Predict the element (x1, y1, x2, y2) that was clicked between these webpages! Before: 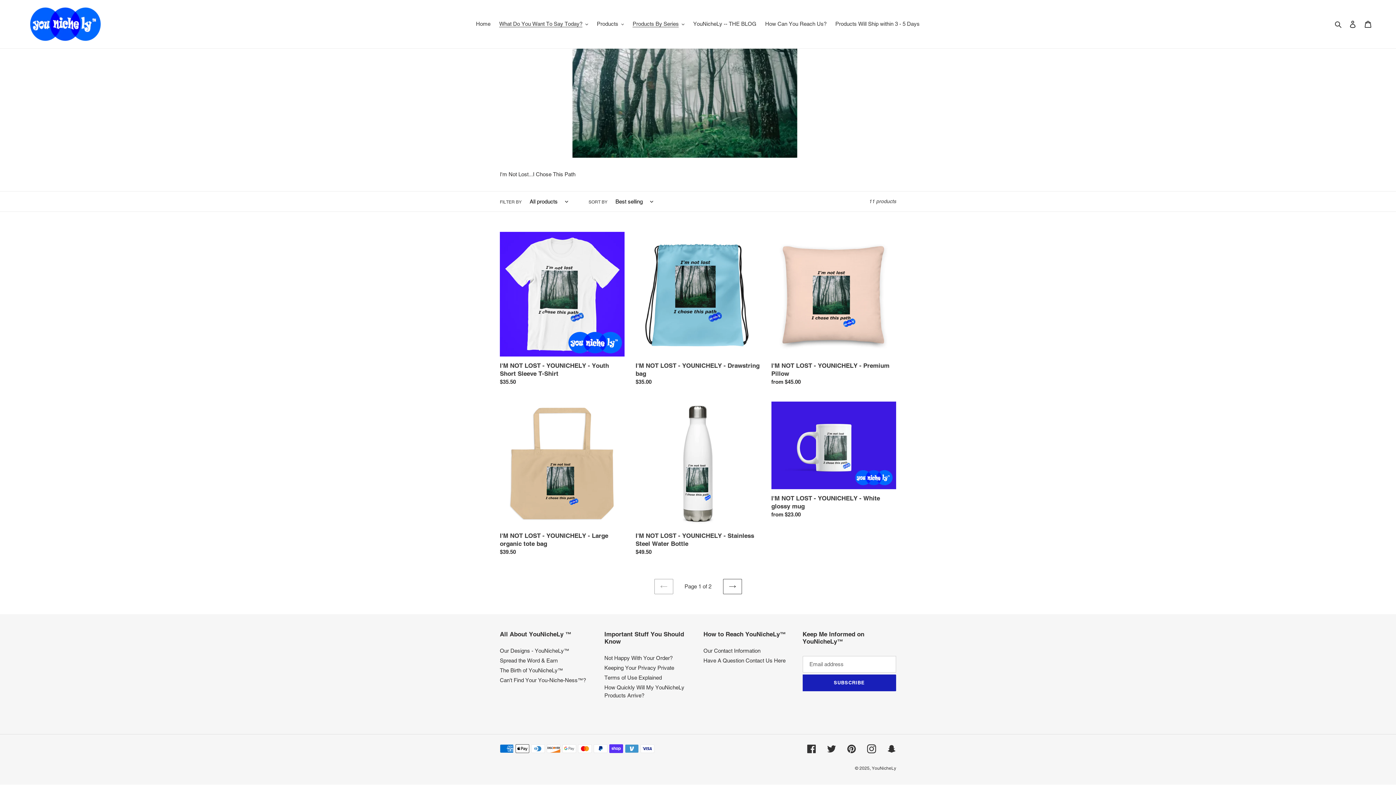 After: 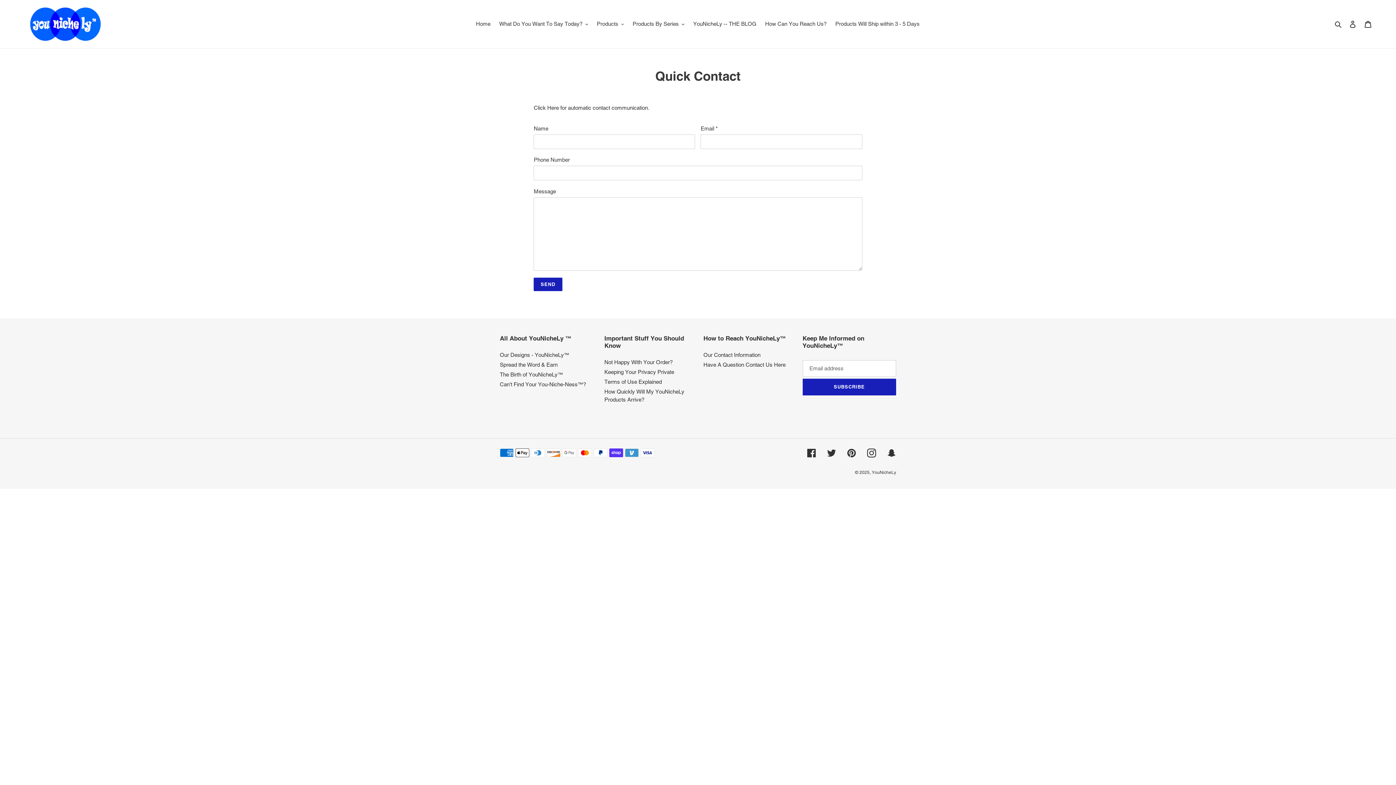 Action: label: Have A Question Contact Us Here bbox: (703, 657, 785, 663)